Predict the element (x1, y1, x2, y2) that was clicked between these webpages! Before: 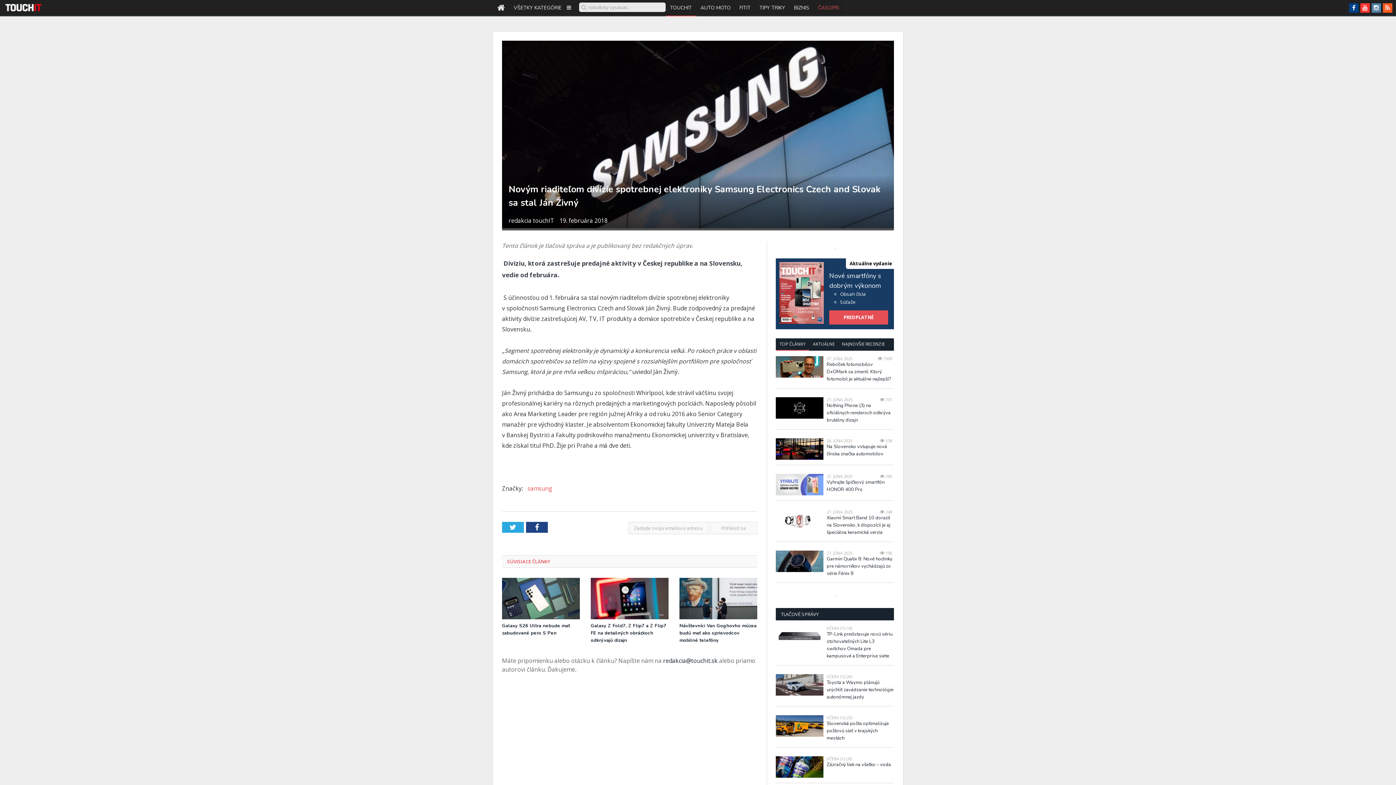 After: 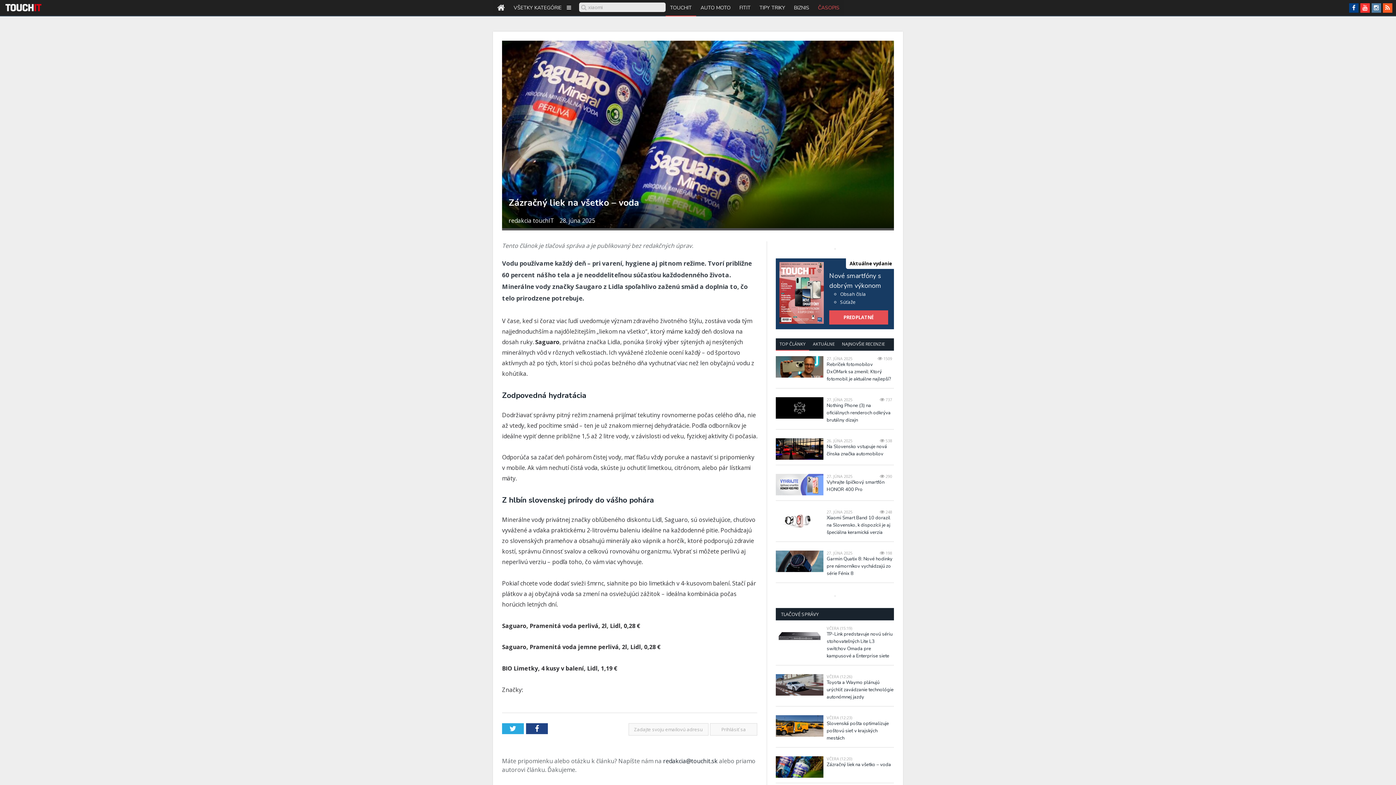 Action: bbox: (776, 756, 823, 778)